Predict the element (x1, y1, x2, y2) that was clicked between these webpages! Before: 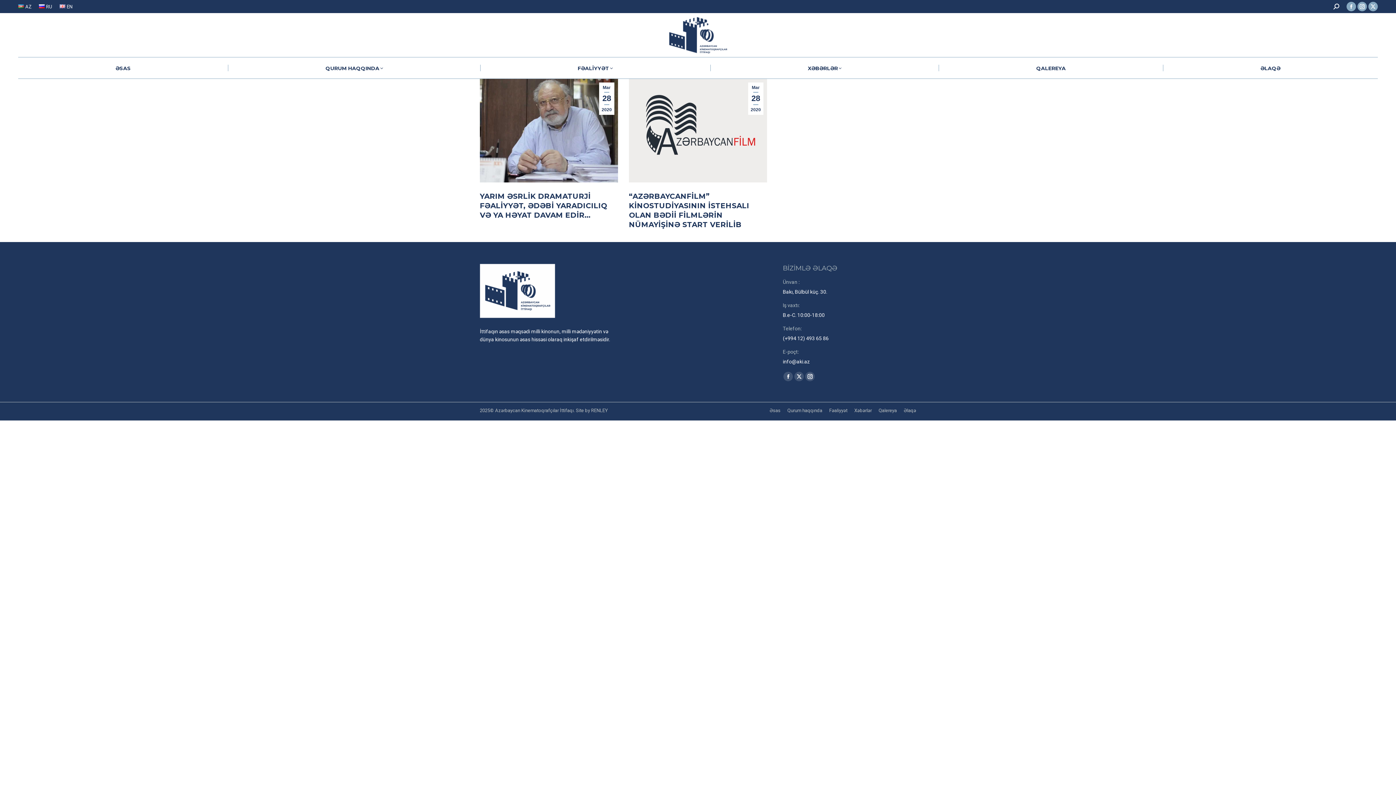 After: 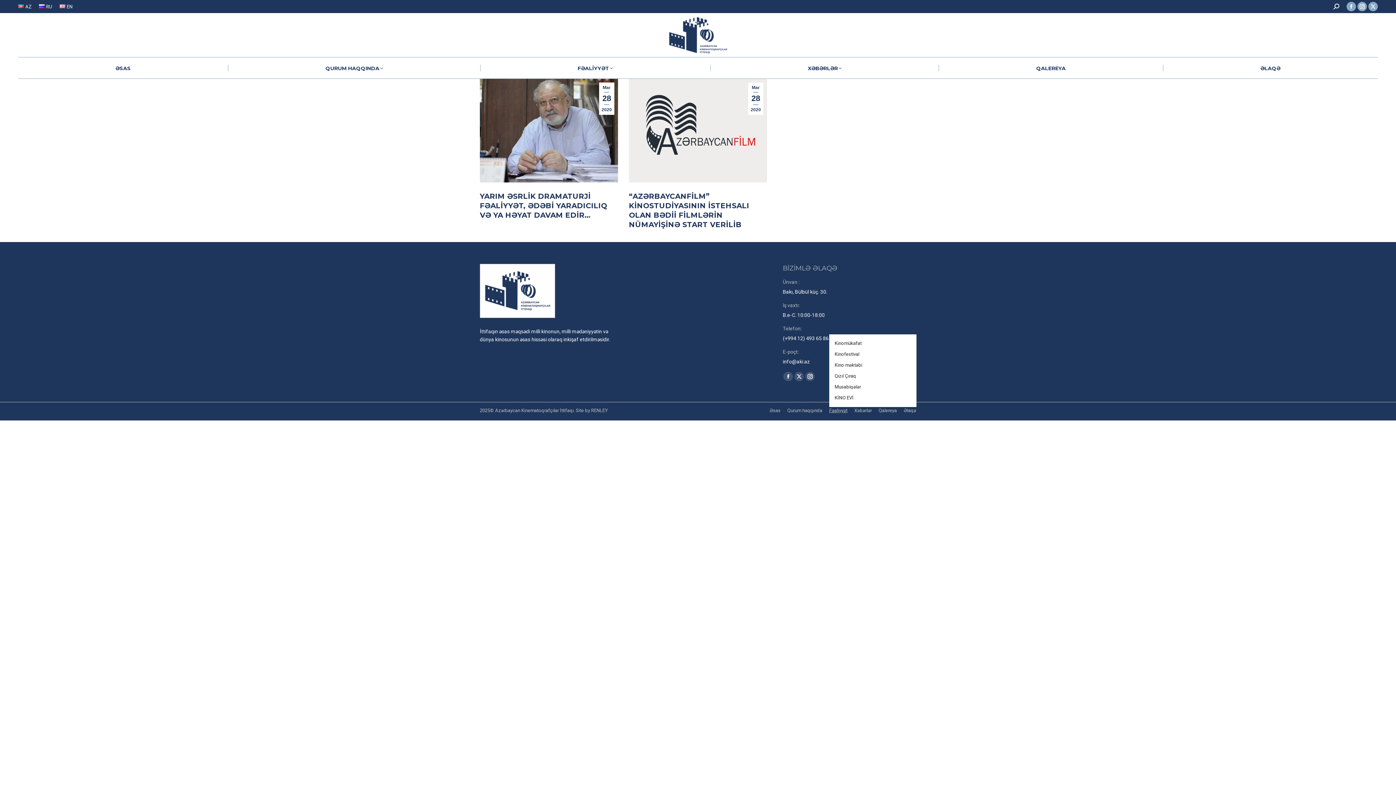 Action: label: Fəaliyyət bbox: (829, 407, 847, 414)